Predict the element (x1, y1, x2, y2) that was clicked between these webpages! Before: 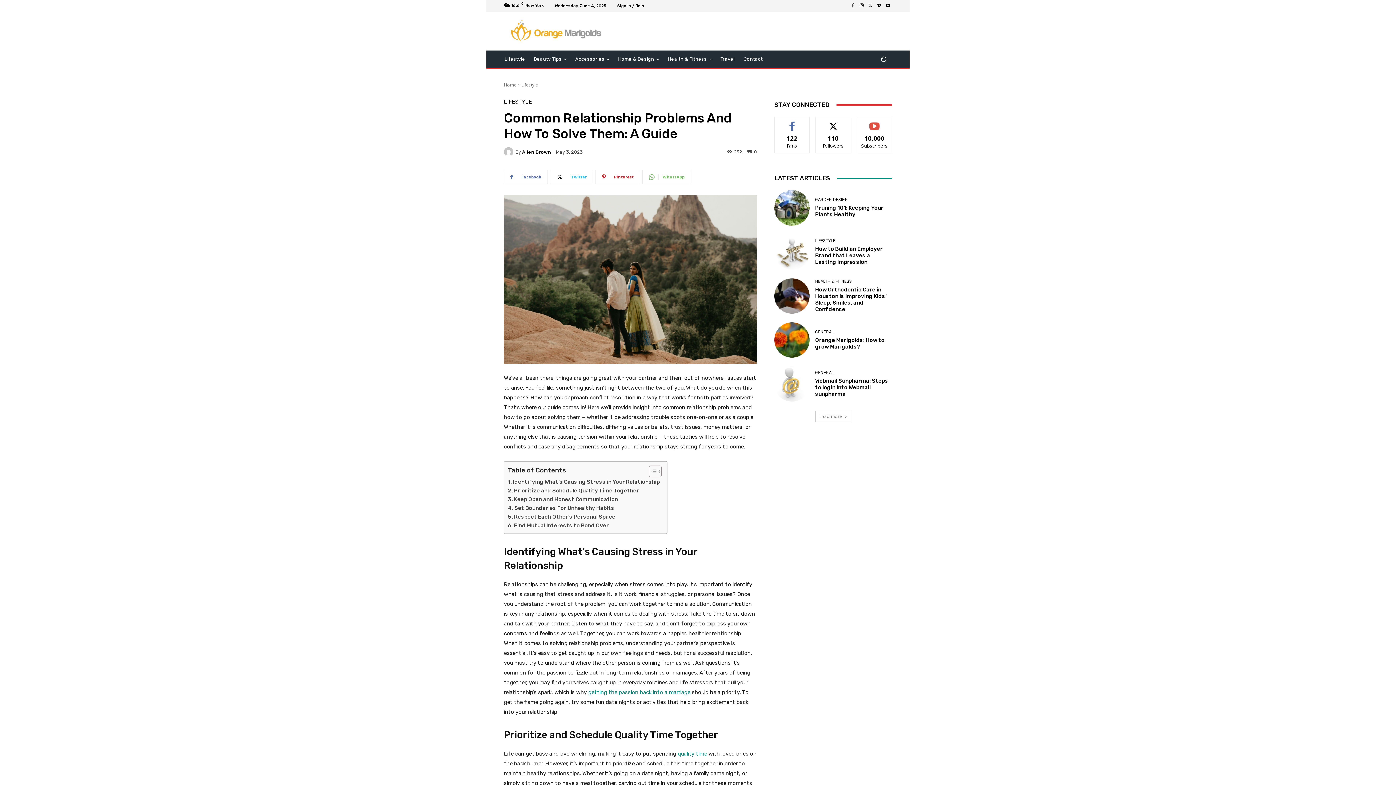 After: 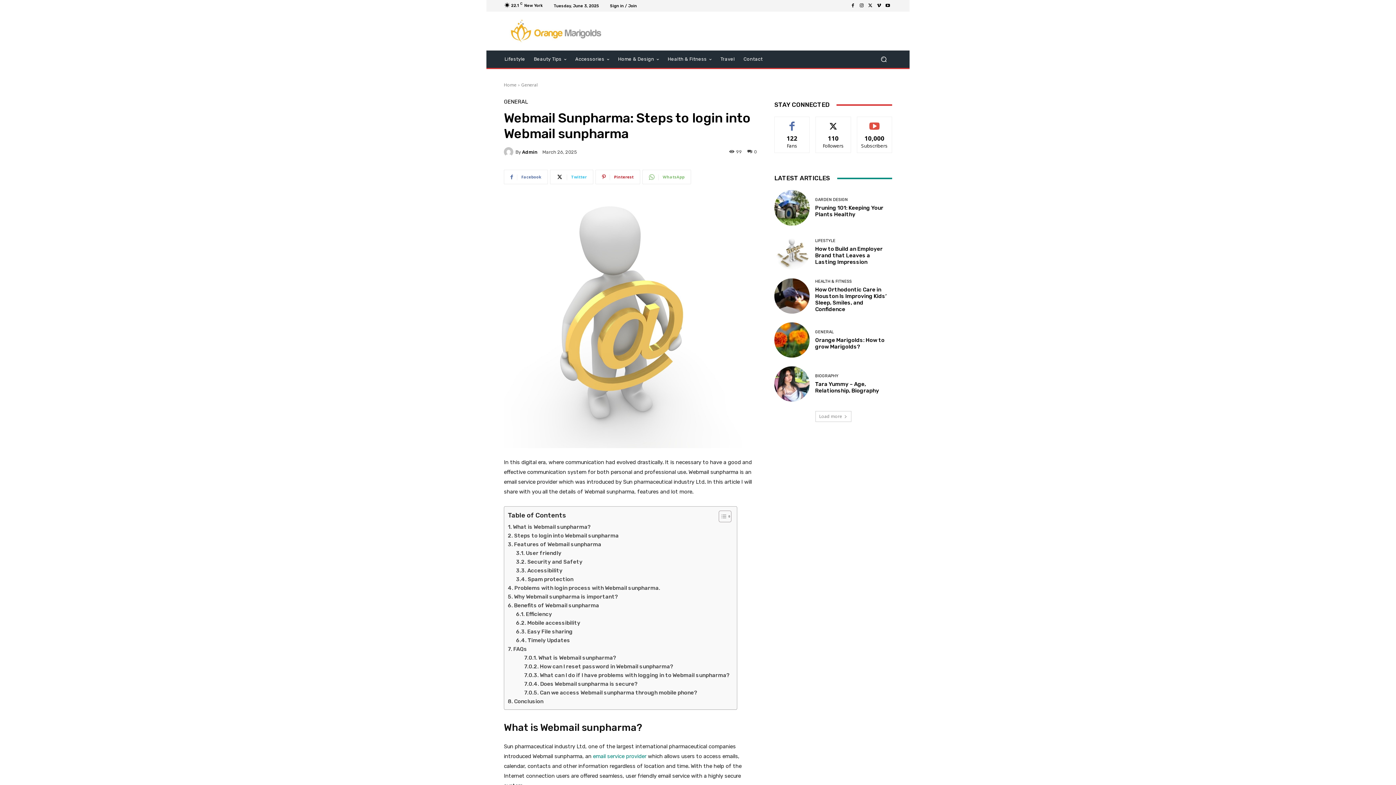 Action: bbox: (815, 377, 888, 397) label: Webmail Sunpharma: Steps to login into Webmail sunpharma